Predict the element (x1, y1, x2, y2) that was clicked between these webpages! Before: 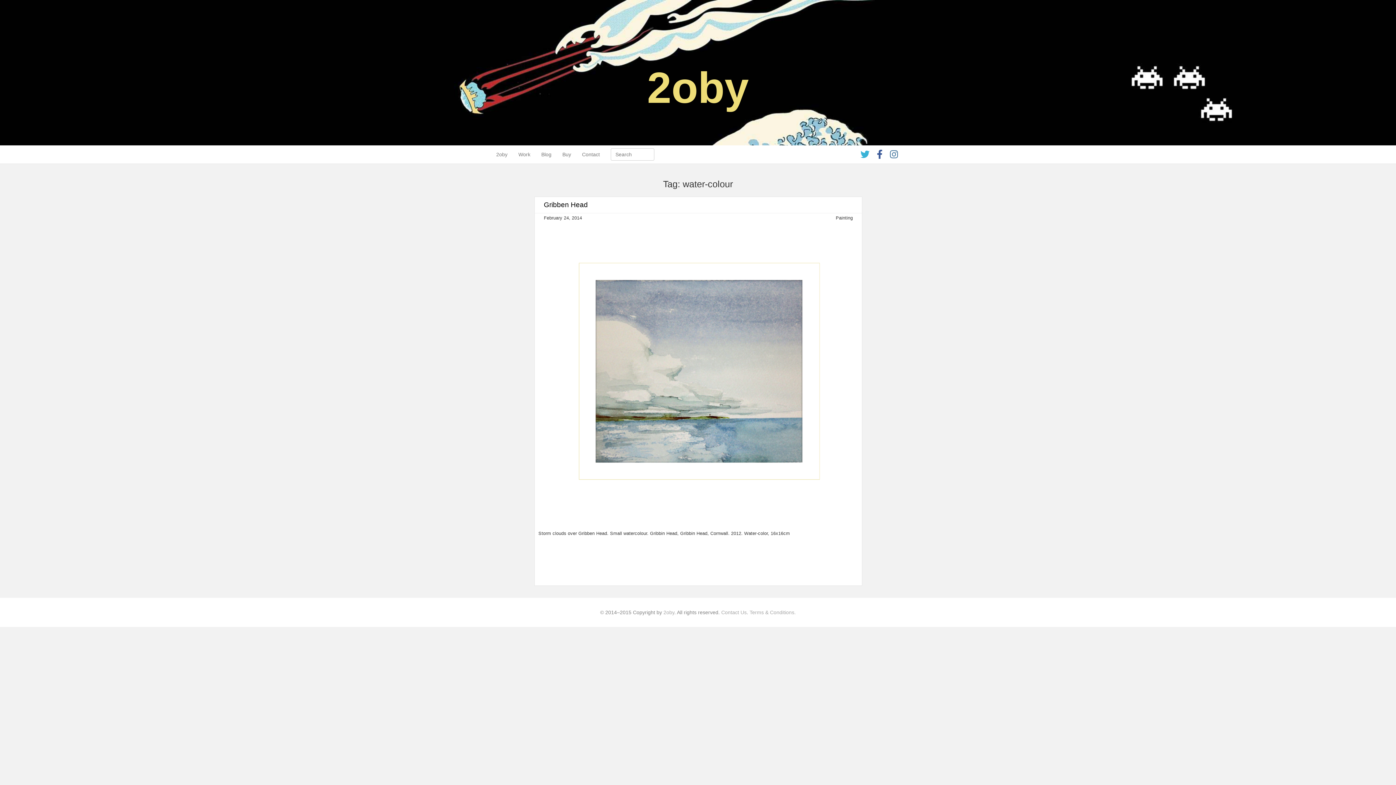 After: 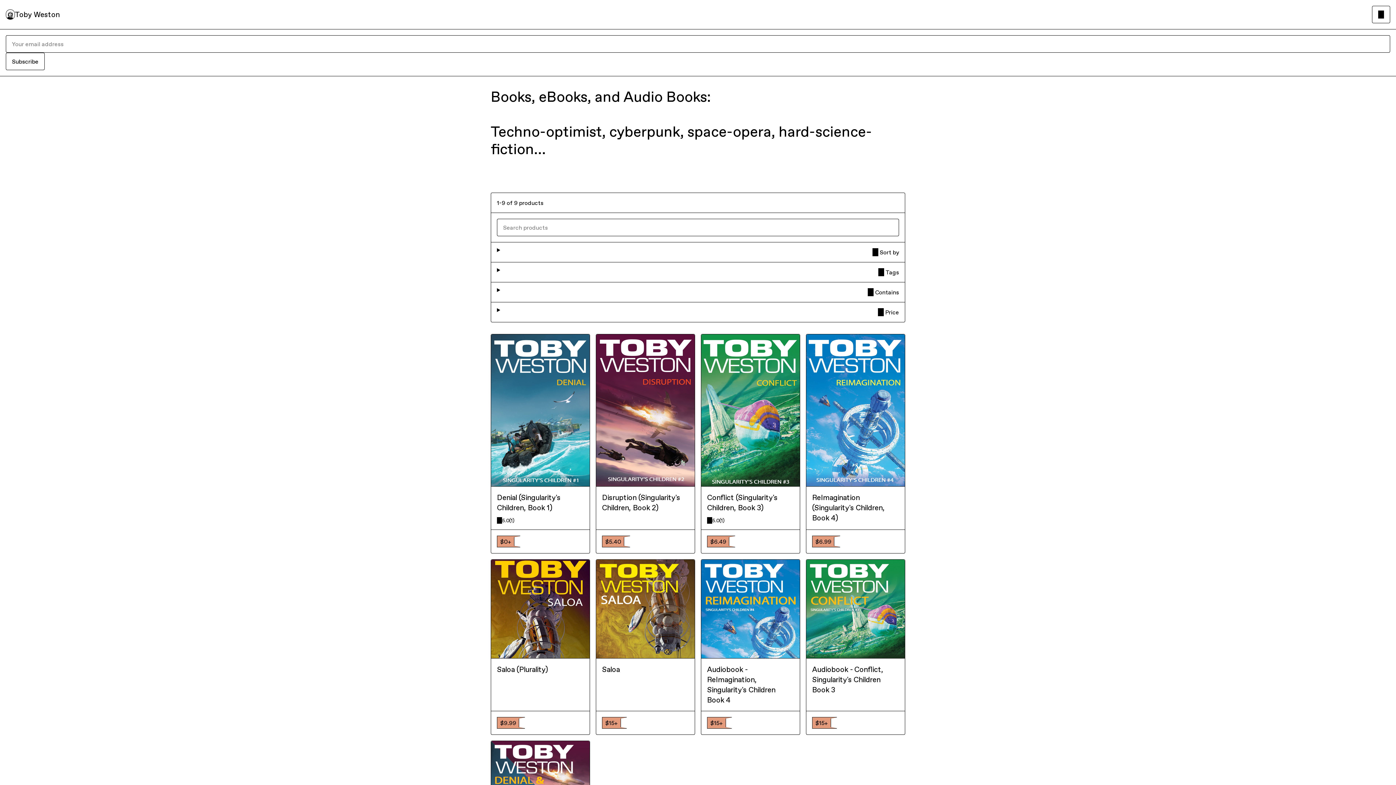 Action: bbox: (557, 145, 576, 163) label: Buy